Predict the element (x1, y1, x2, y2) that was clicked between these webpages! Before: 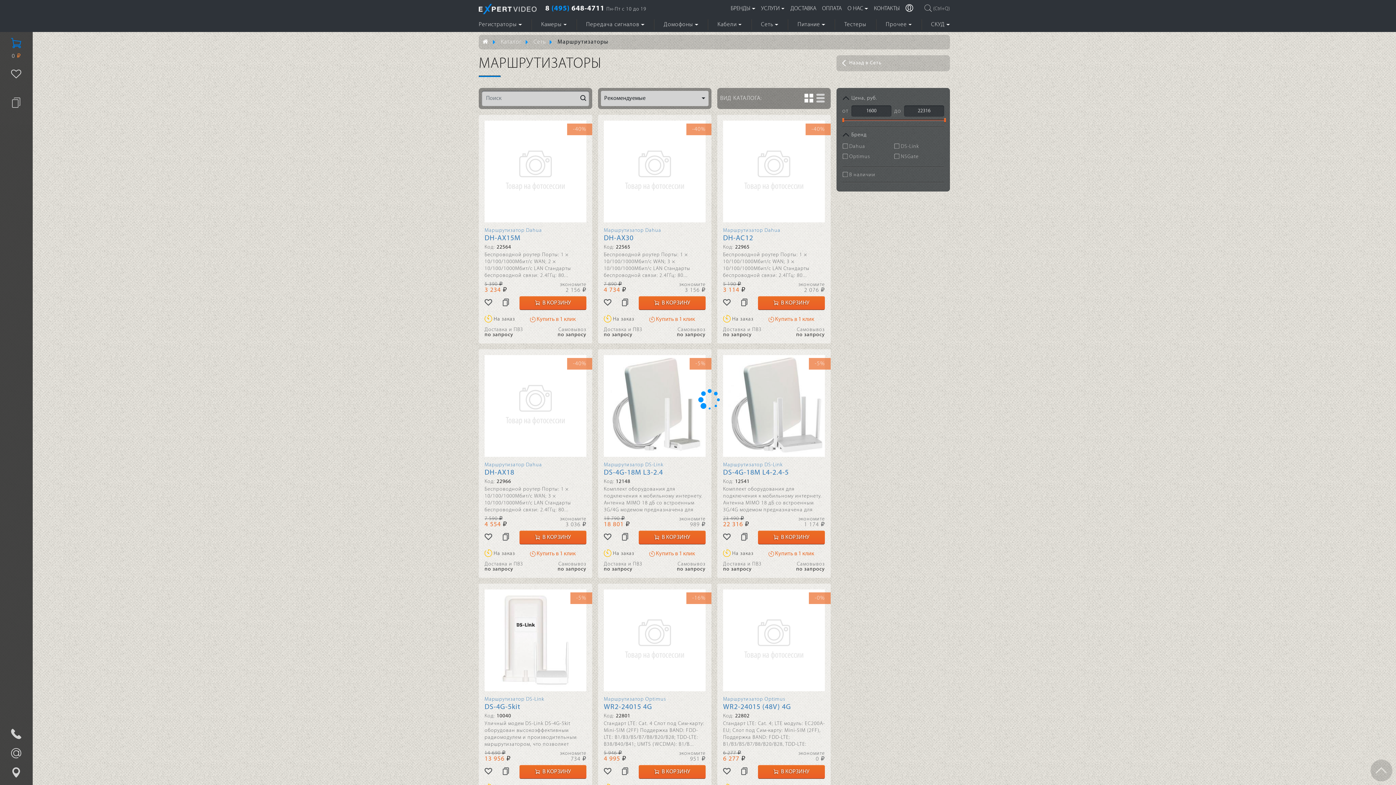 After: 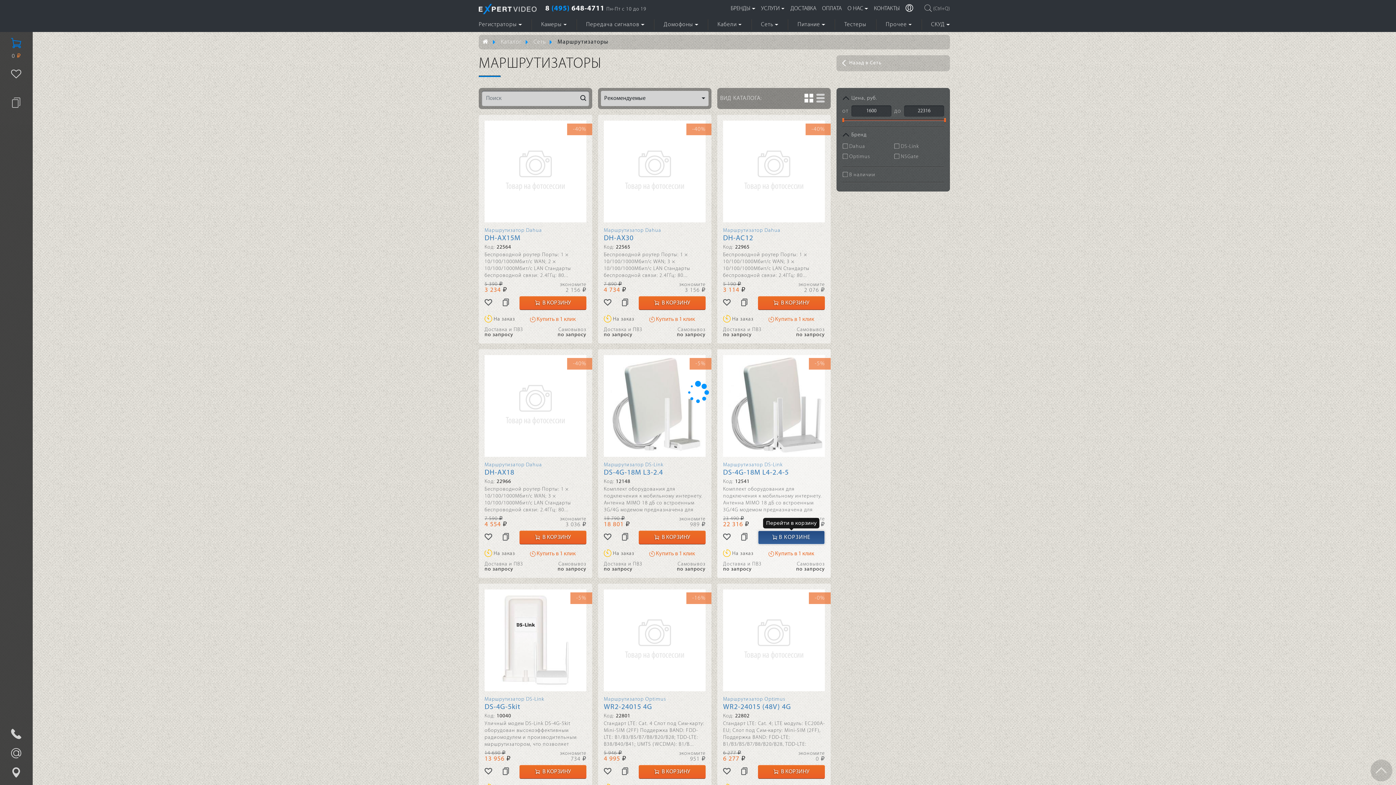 Action: label:  В КОРЗИНУ bbox: (758, 530, 825, 544)